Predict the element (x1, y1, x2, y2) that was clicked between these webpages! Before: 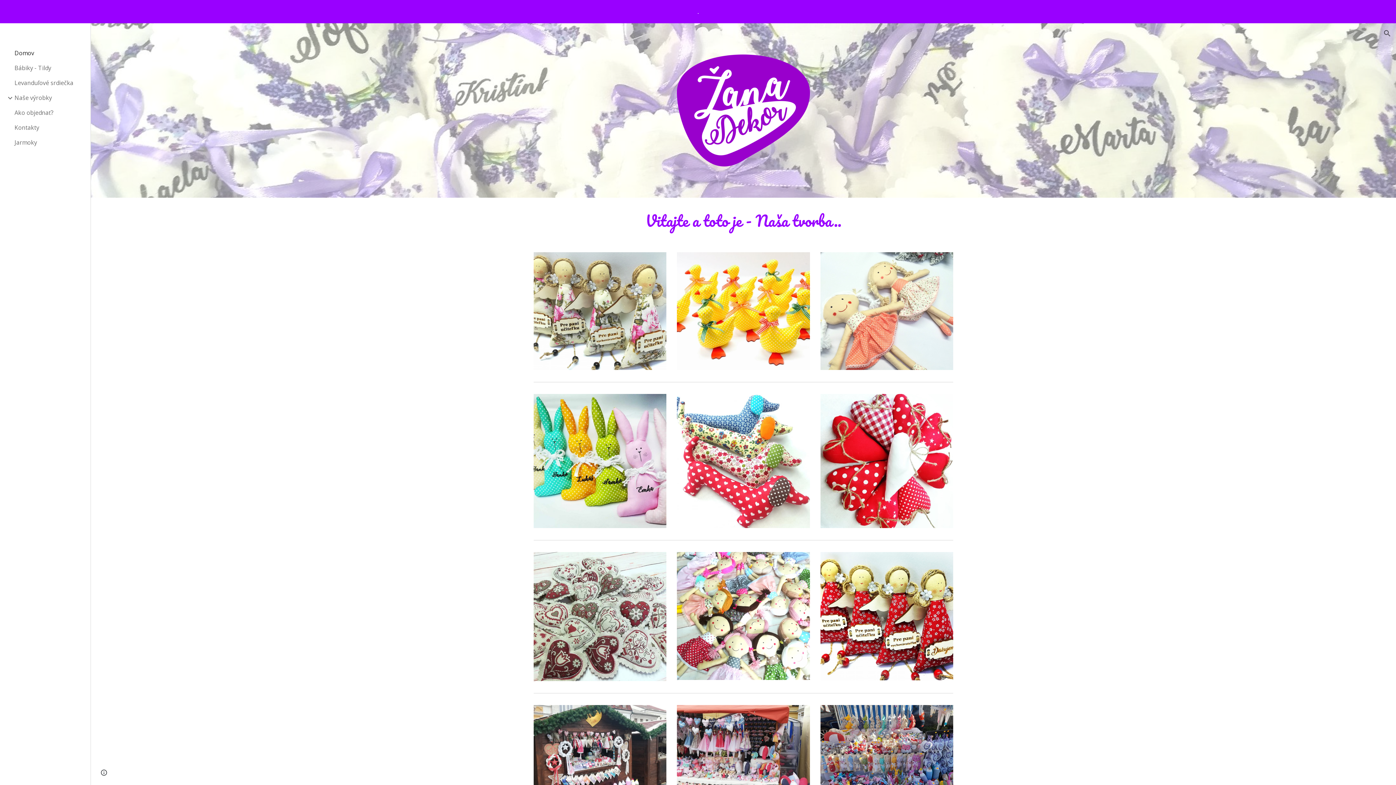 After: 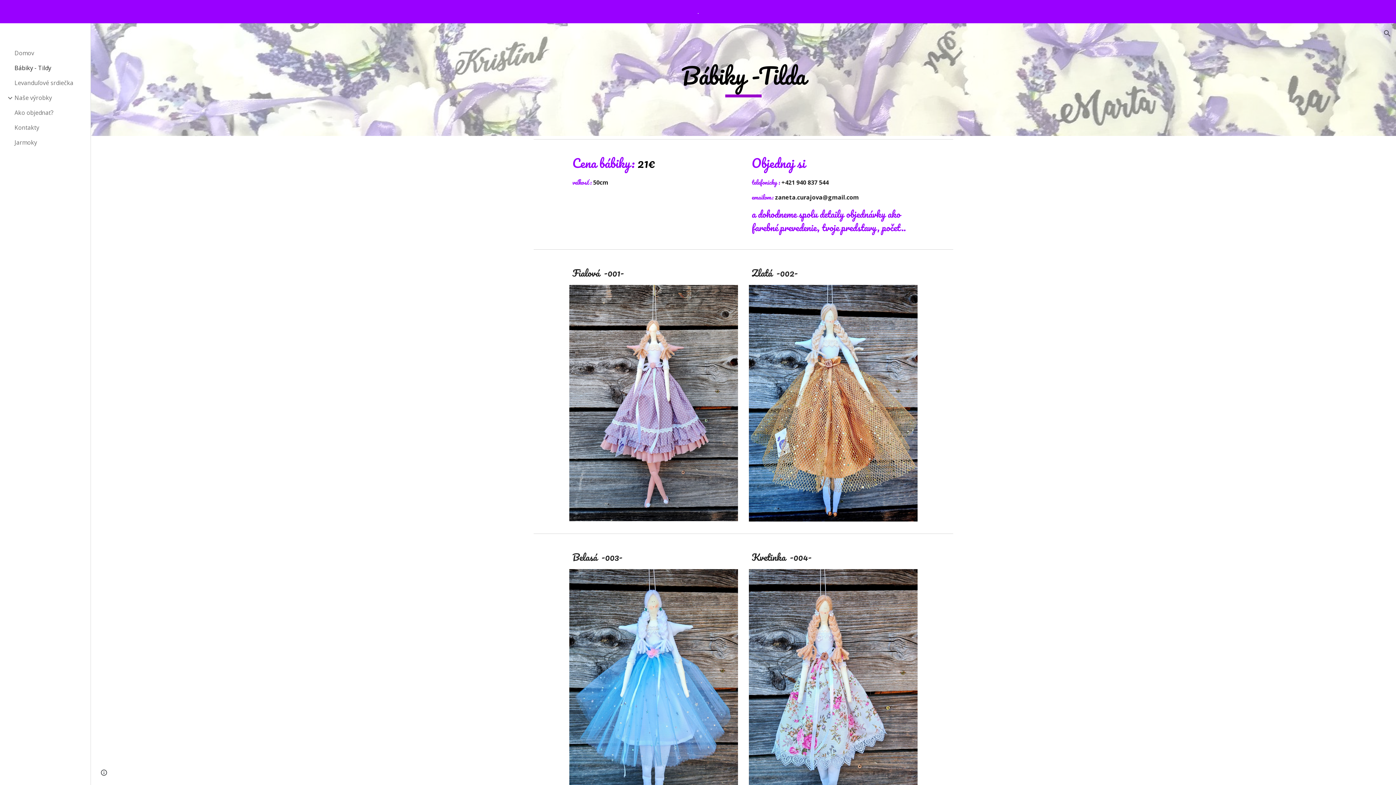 Action: bbox: (13, 60, 86, 75) label: Bábiky - Tildy